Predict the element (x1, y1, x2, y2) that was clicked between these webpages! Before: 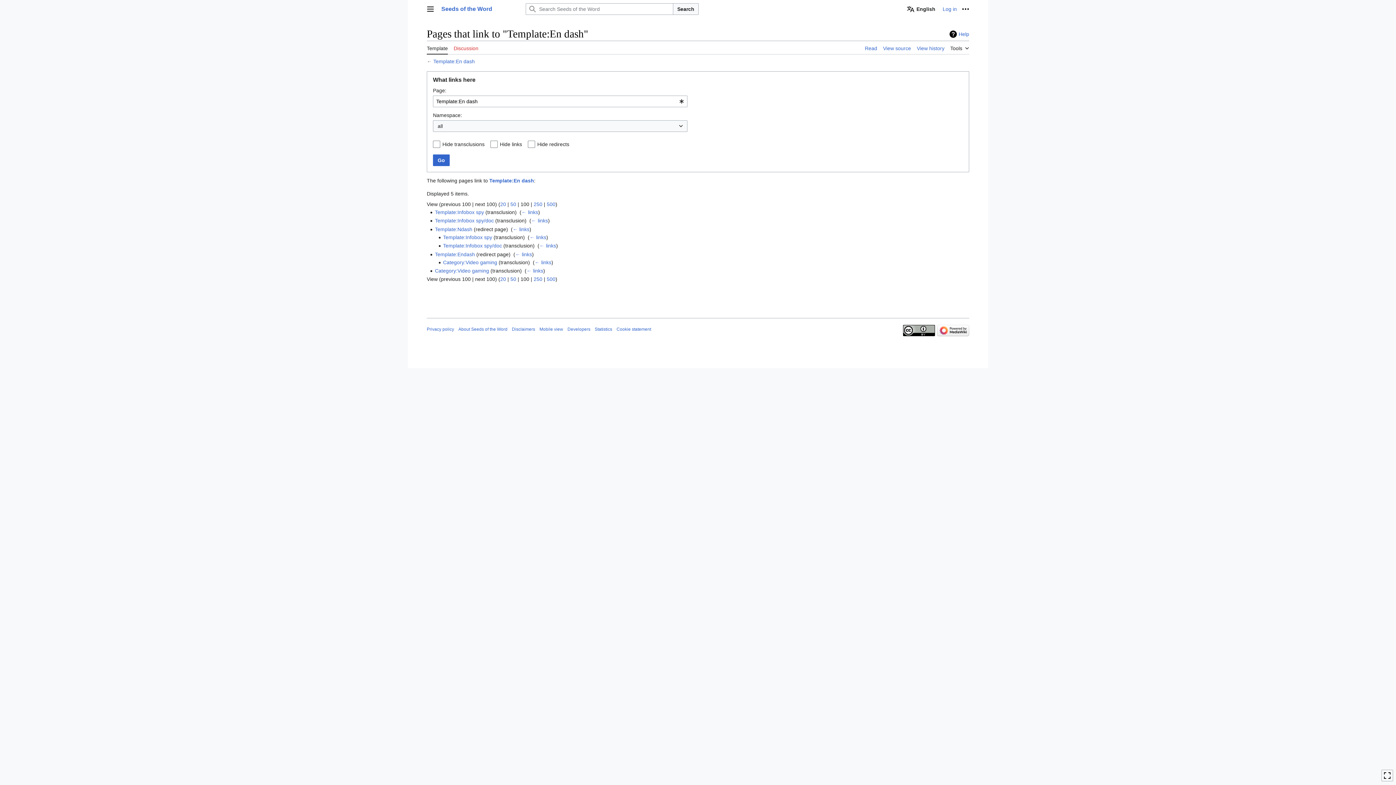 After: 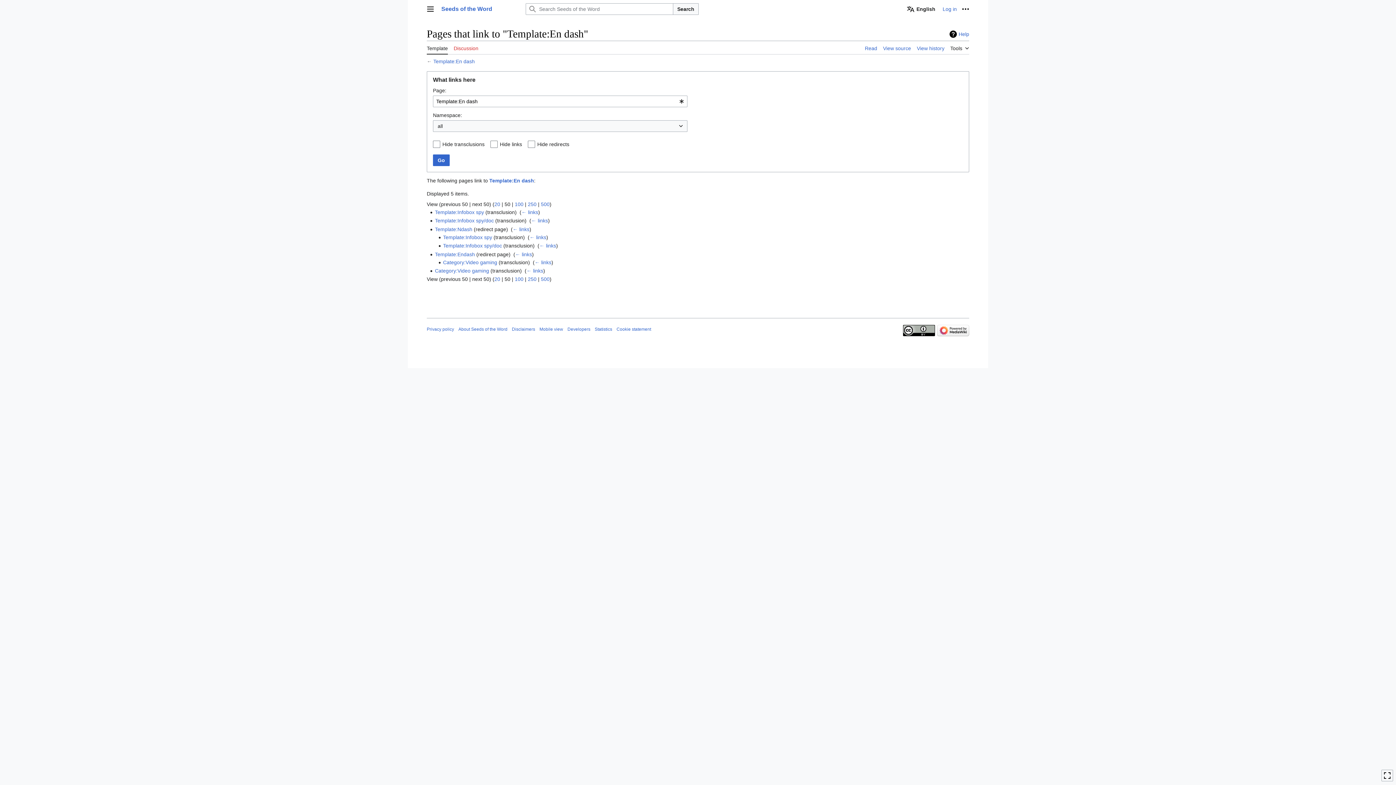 Action: bbox: (510, 201, 516, 207) label: 50